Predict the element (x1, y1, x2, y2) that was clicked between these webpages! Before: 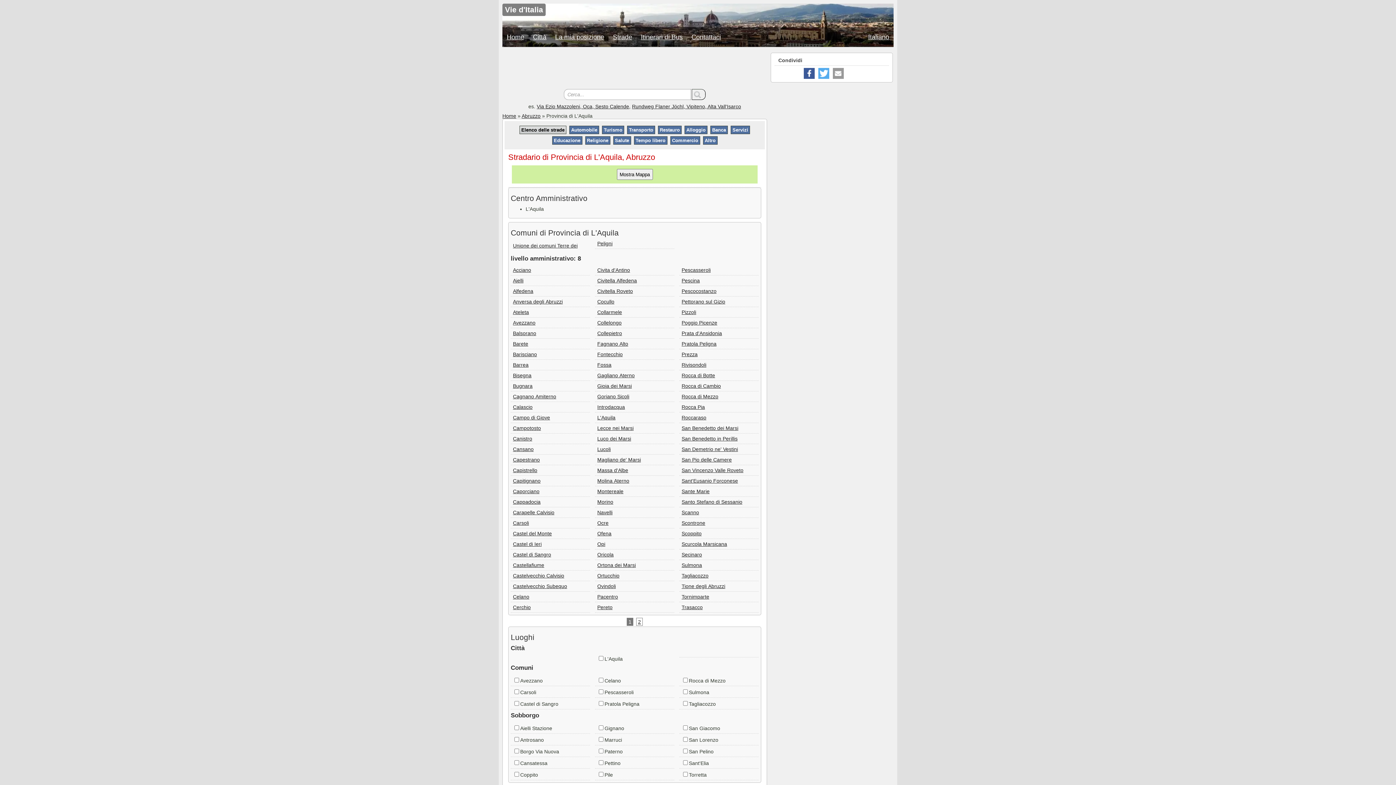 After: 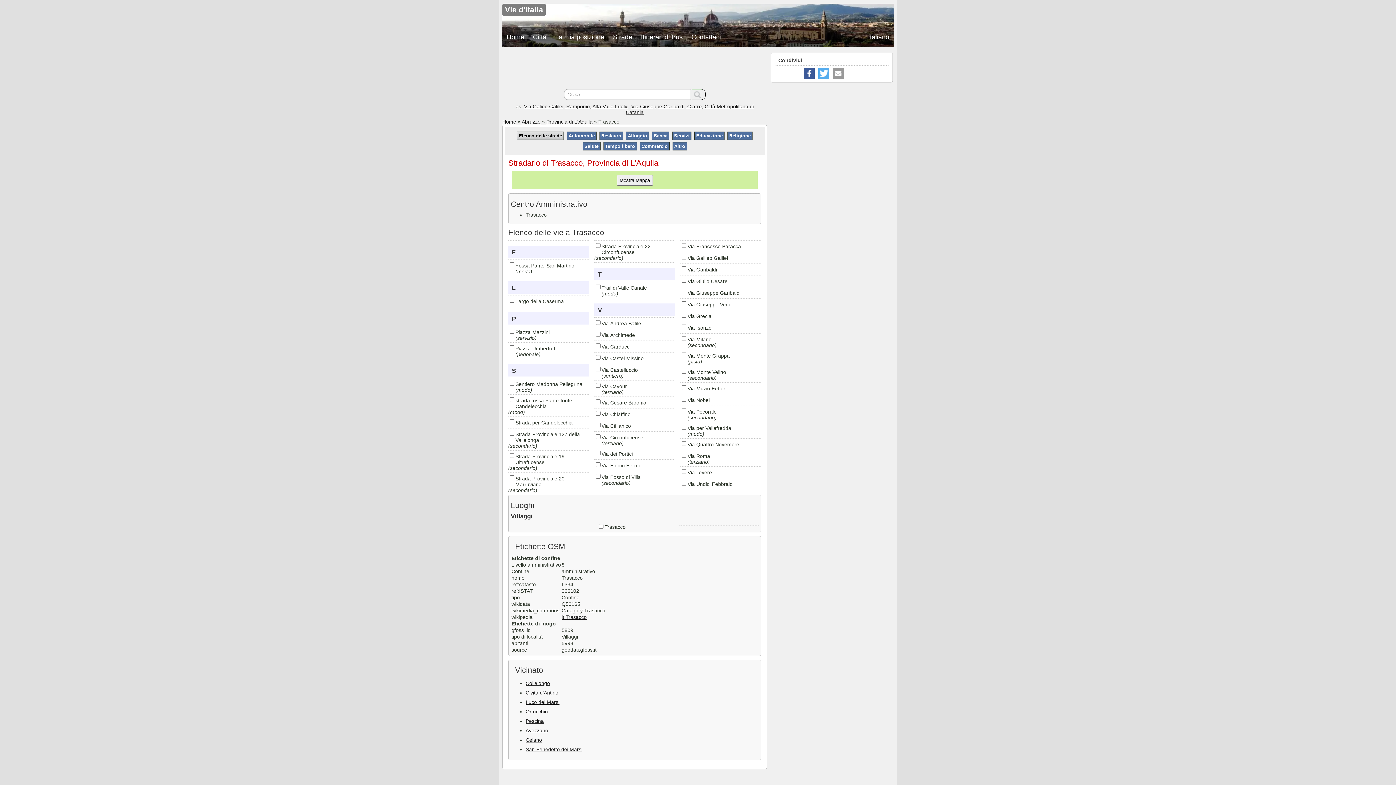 Action: label: Trasacco bbox: (681, 604, 702, 610)